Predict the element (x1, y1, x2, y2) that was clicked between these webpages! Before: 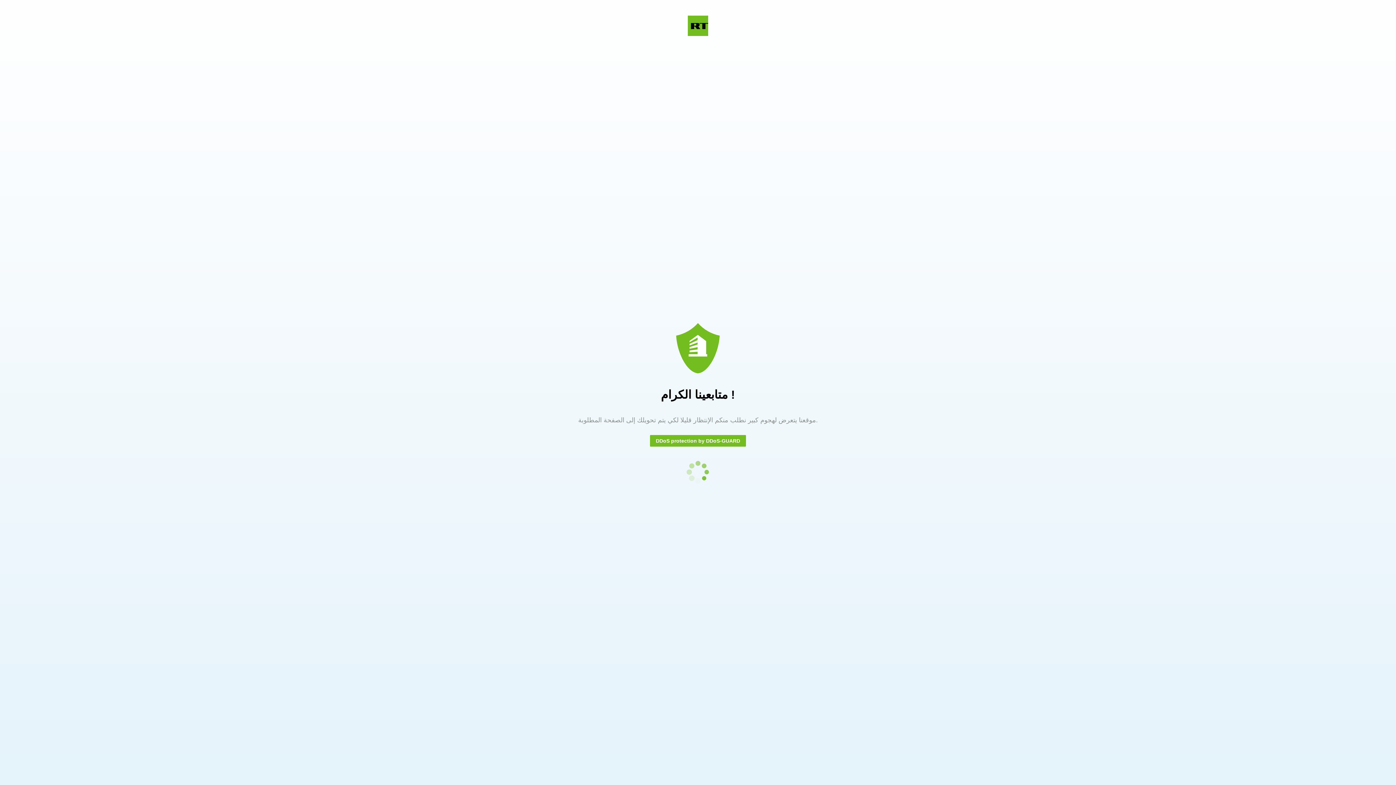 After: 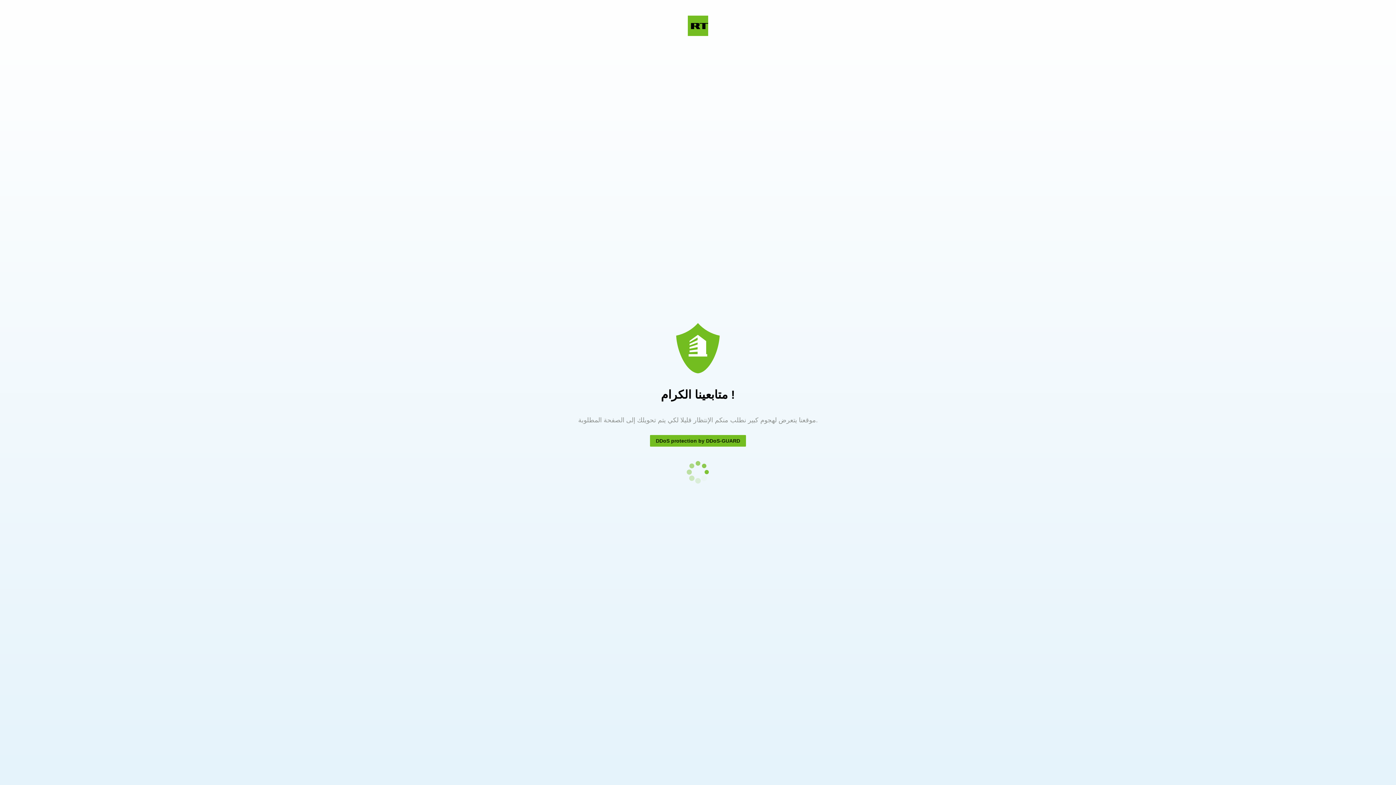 Action: bbox: (650, 435, 746, 446) label: DDoS protection by DDoS-GUARD